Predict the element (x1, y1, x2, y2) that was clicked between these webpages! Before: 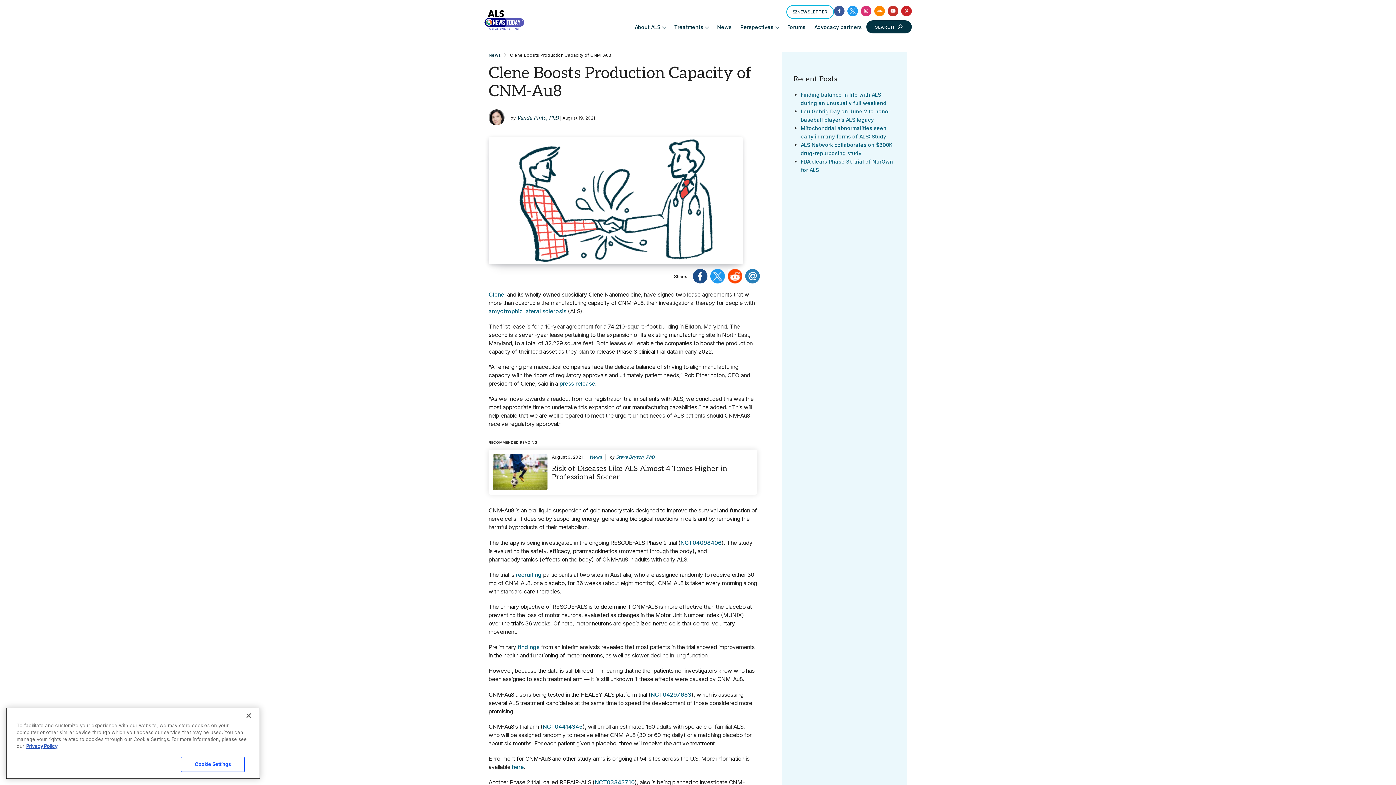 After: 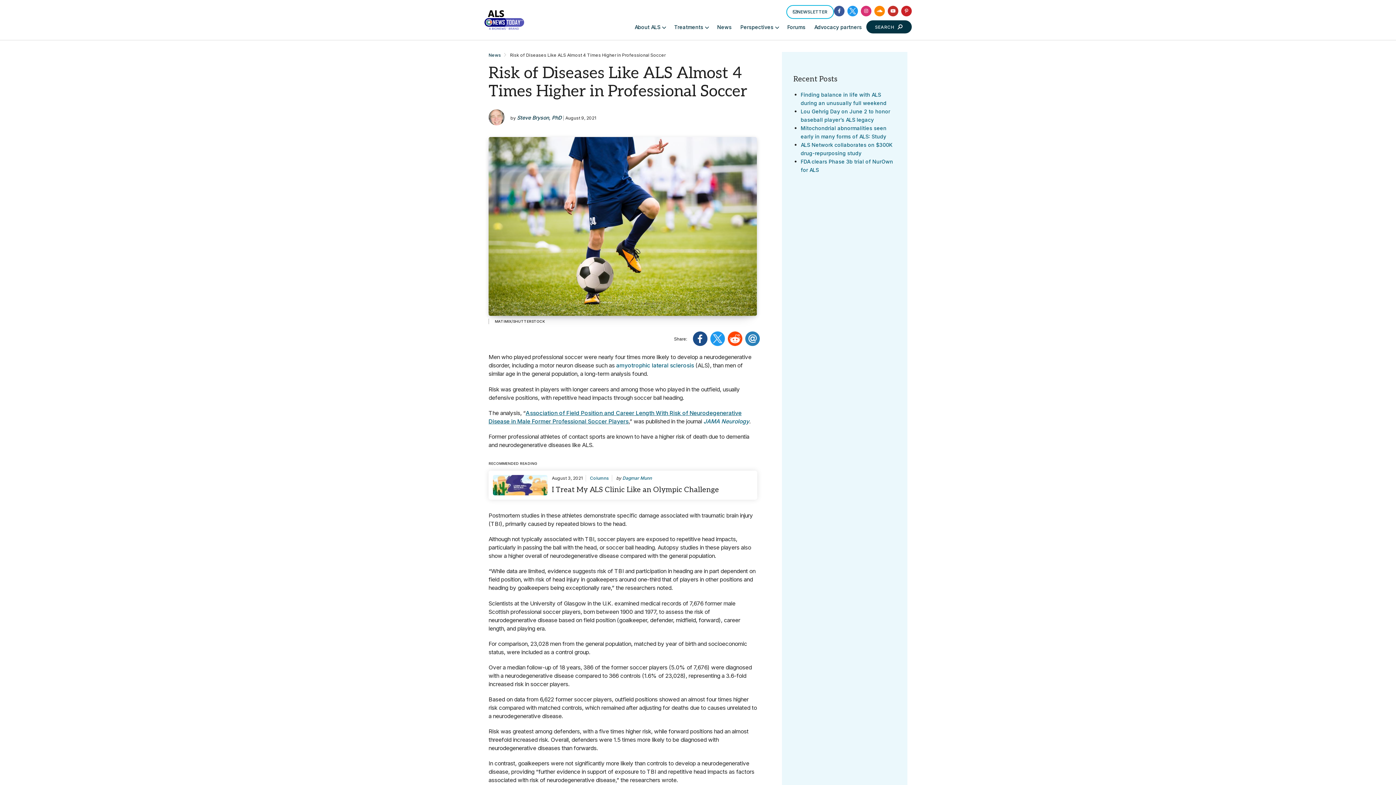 Action: label: Risk of Diseases Like ALS Almost 4 Times Higher in Professional Soccer bbox: (552, 465, 752, 481)